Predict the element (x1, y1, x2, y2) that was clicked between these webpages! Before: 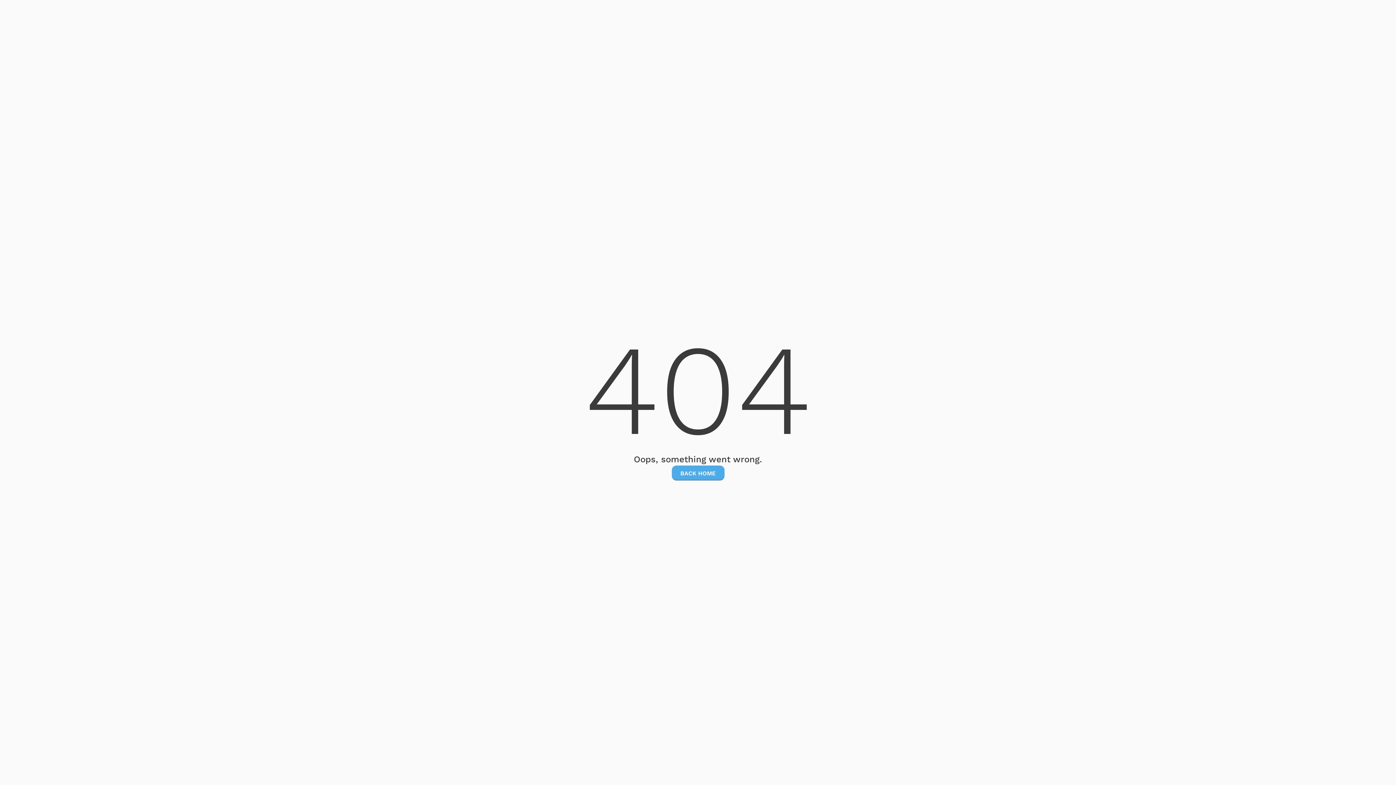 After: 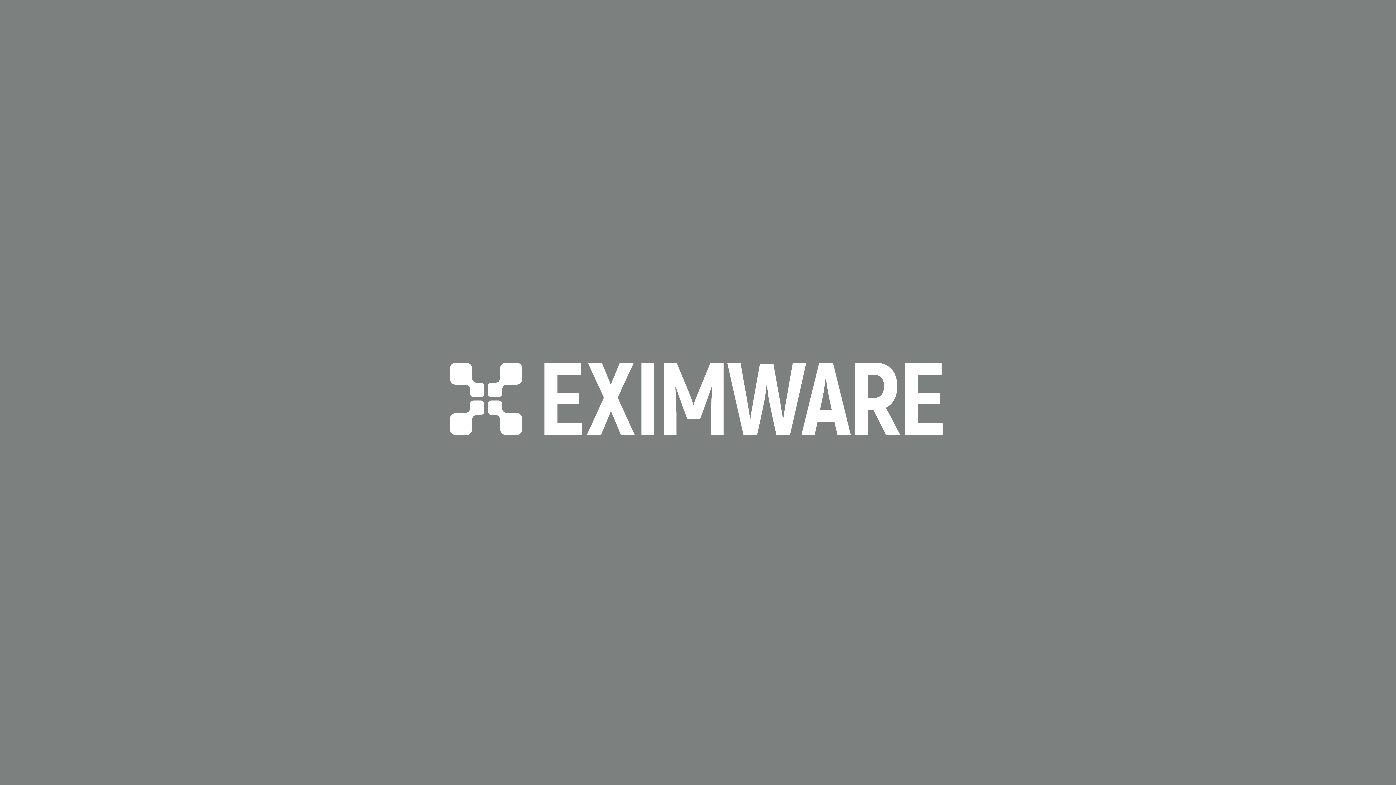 Action: label: BACK HOME bbox: (671, 465, 724, 480)